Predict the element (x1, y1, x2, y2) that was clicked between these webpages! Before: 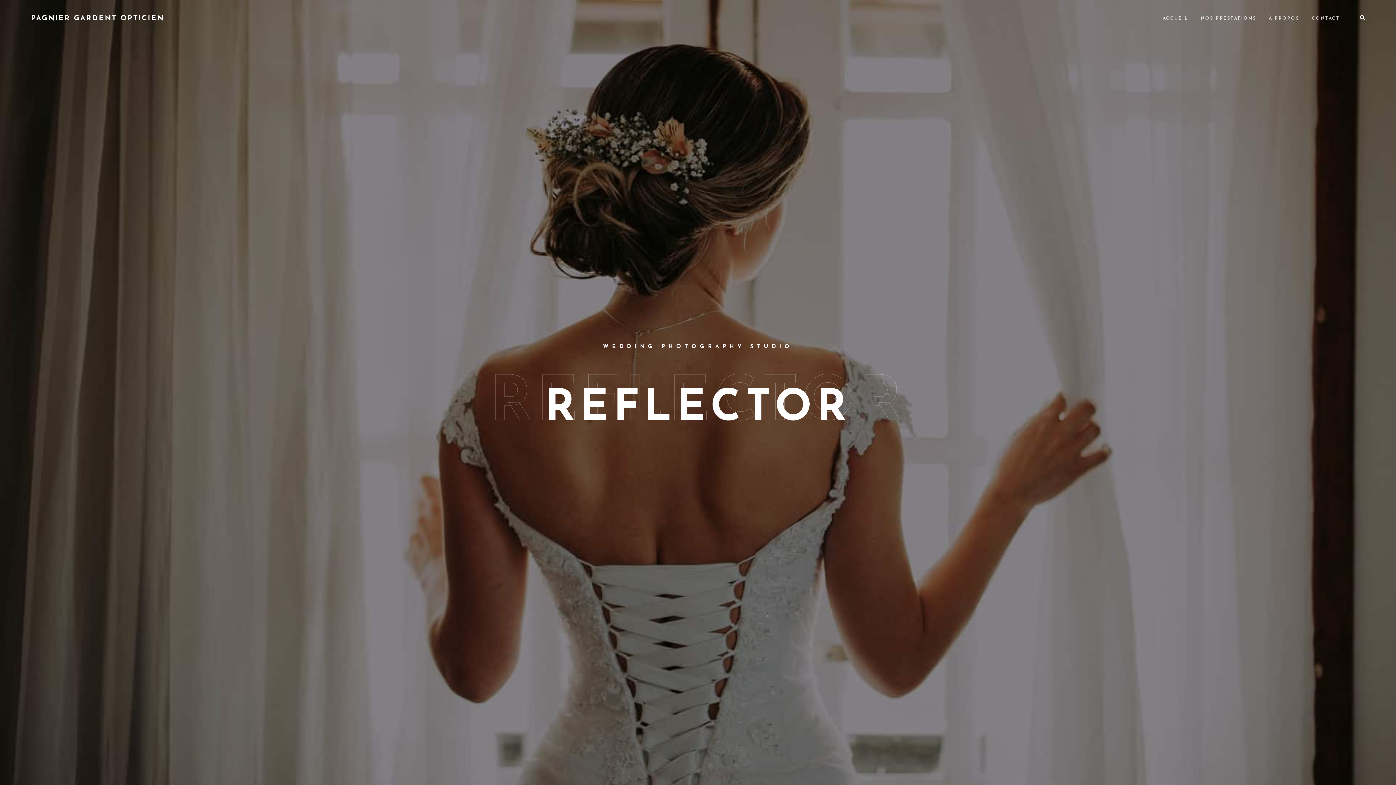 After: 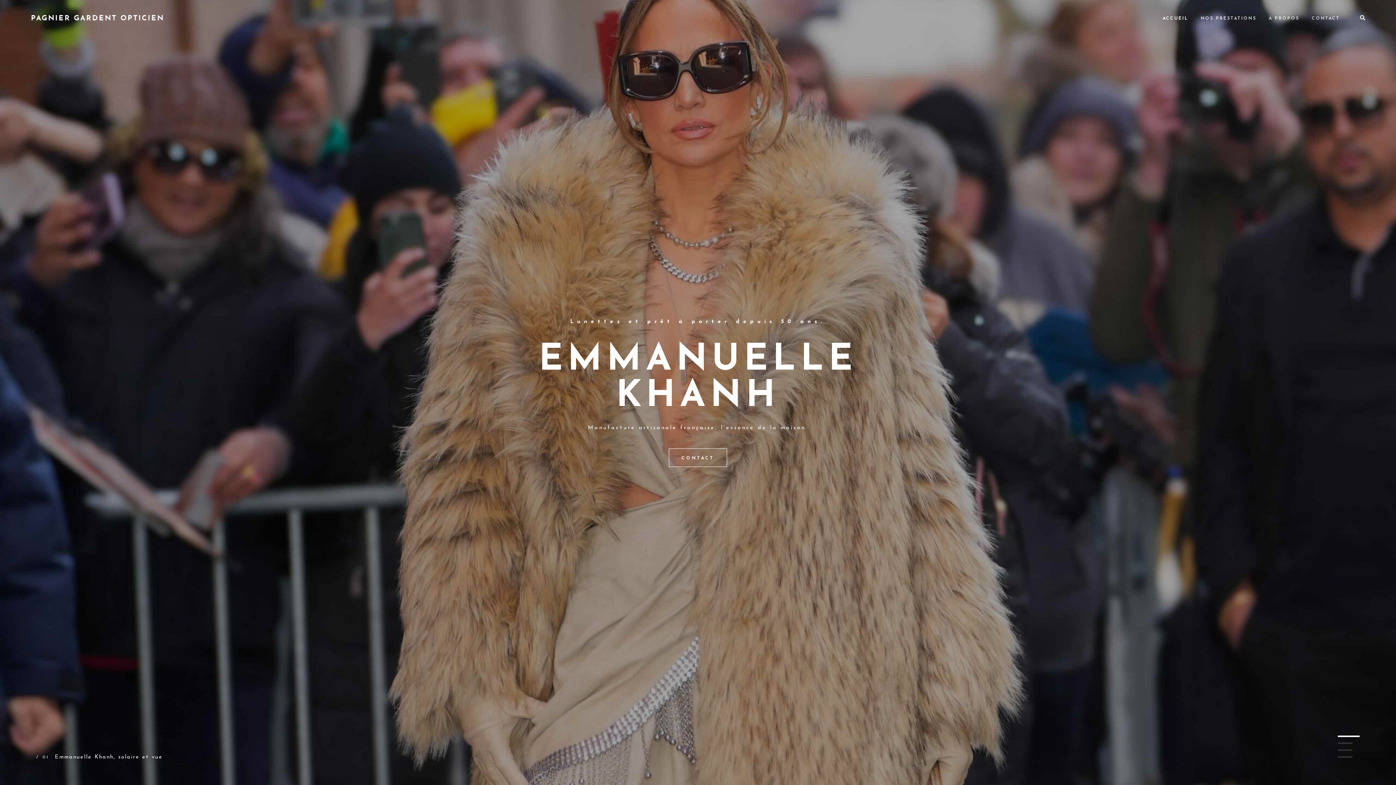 Action: bbox: (30, 14, 164, 22) label: PAGNIER GARDENT OPTICIEN